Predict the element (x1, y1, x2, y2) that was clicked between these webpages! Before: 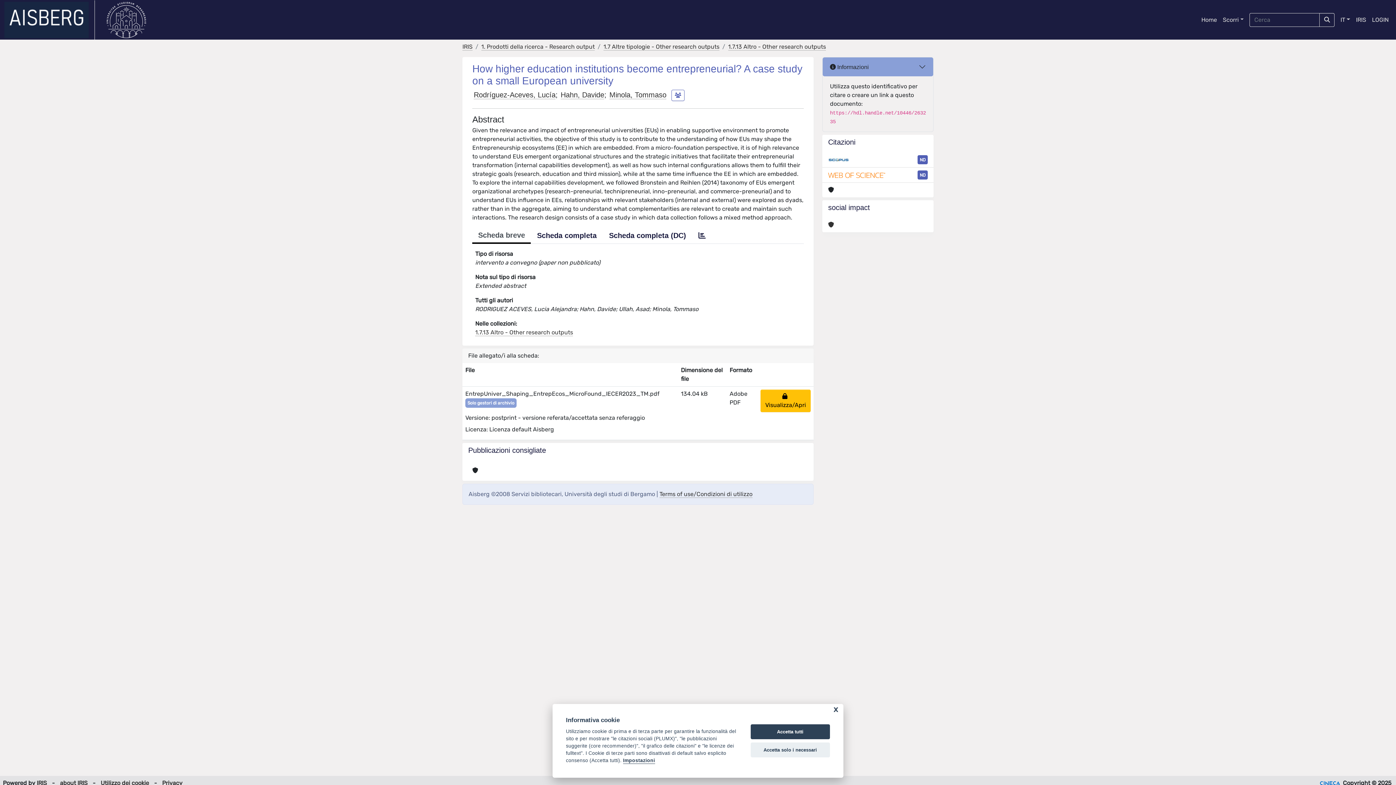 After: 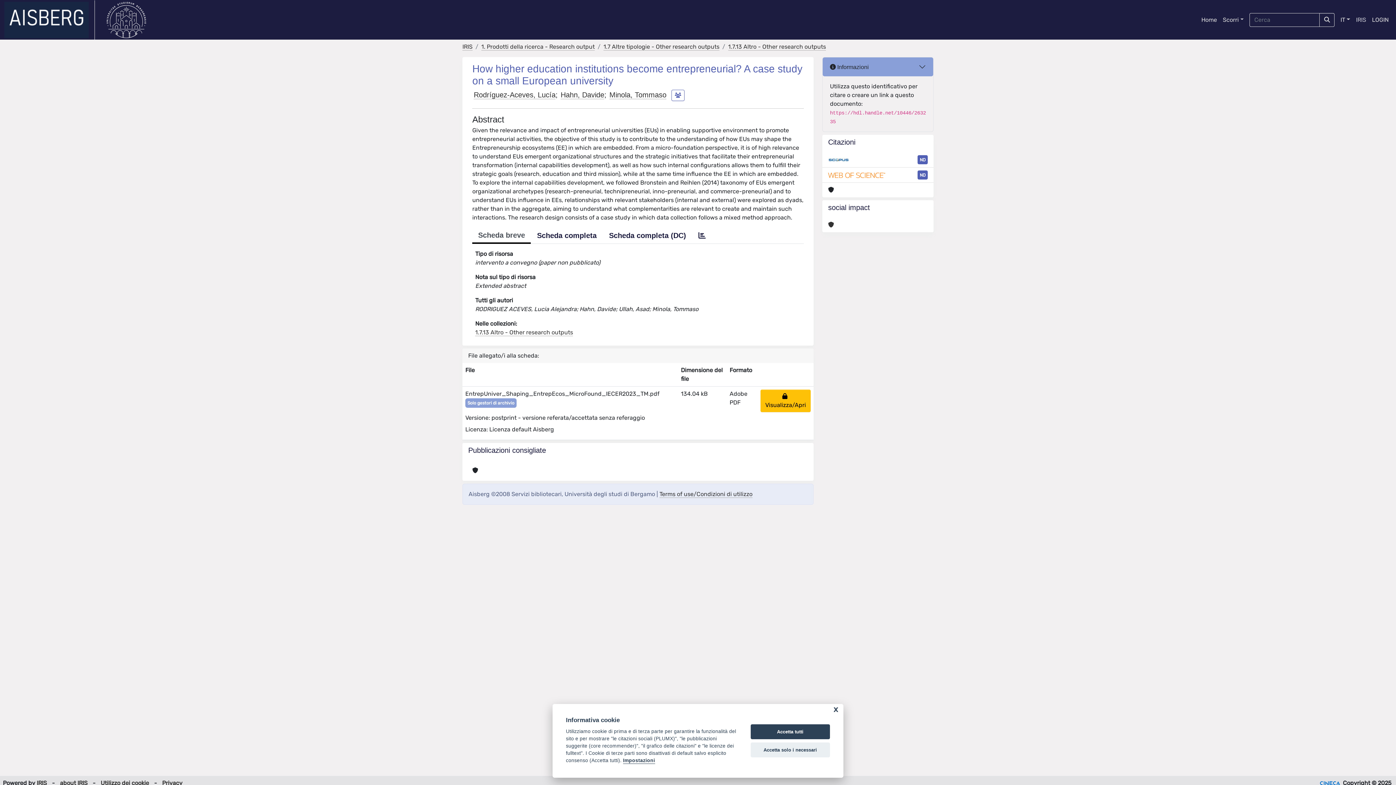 Action: bbox: (1353, 12, 1369, 27) label: IRIS